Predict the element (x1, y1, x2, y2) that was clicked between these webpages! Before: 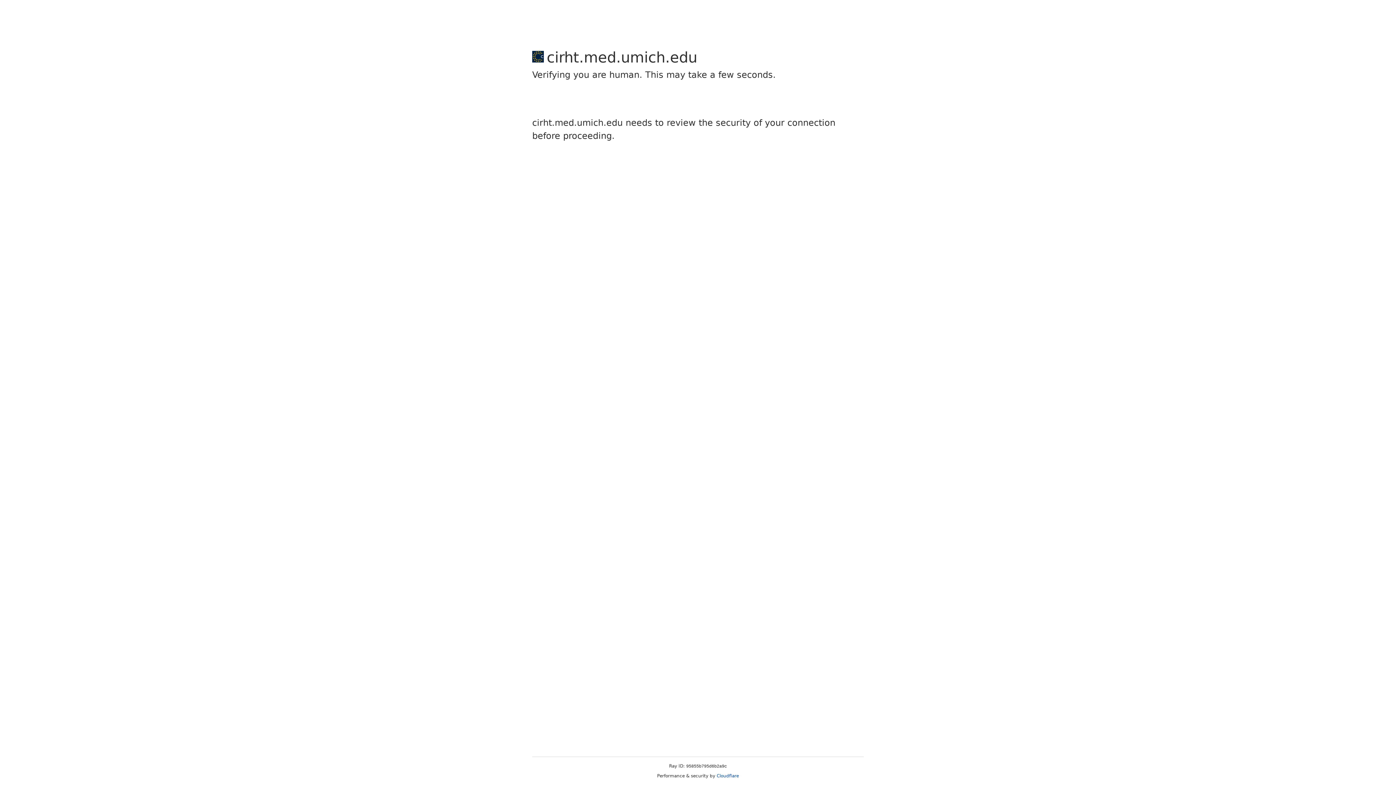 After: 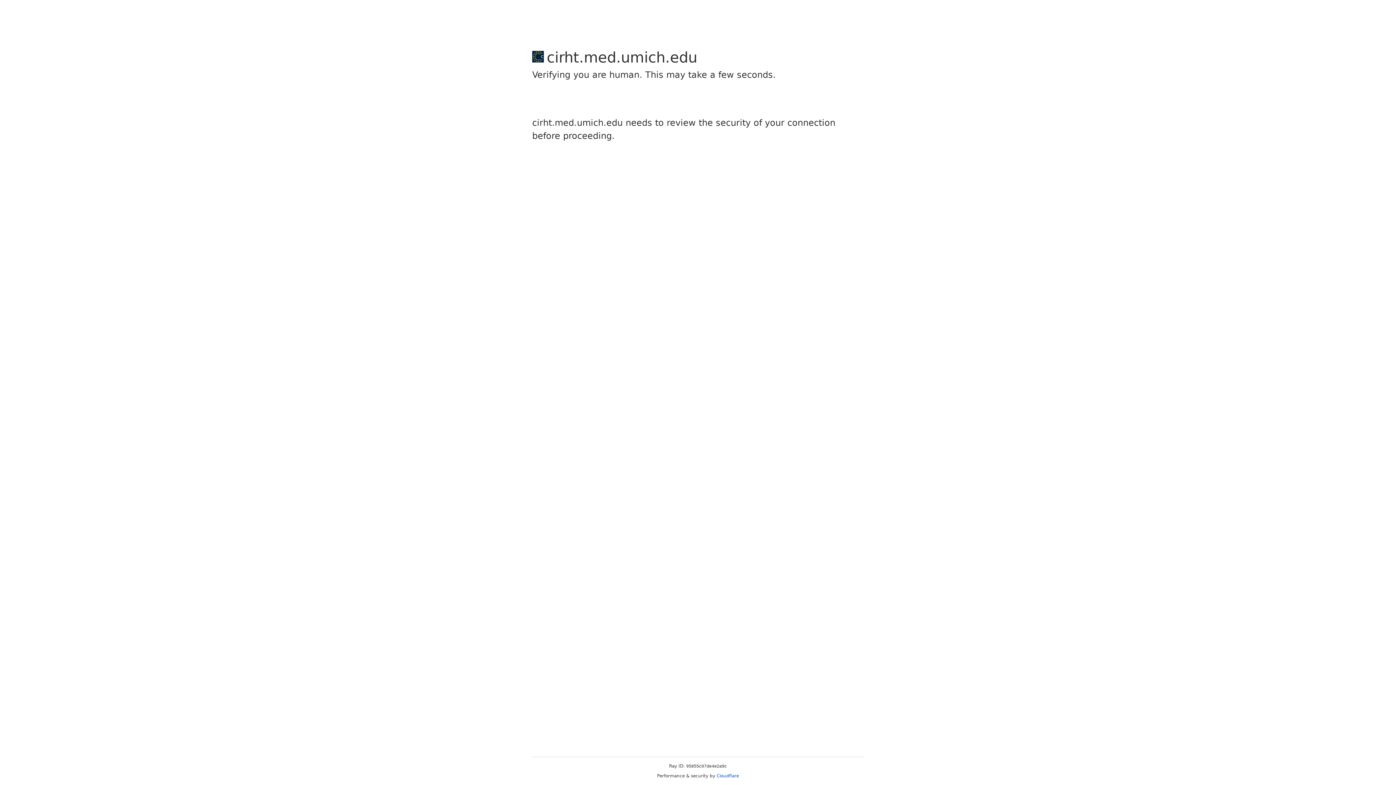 Action: label: Cloudflare bbox: (716, 773, 739, 778)